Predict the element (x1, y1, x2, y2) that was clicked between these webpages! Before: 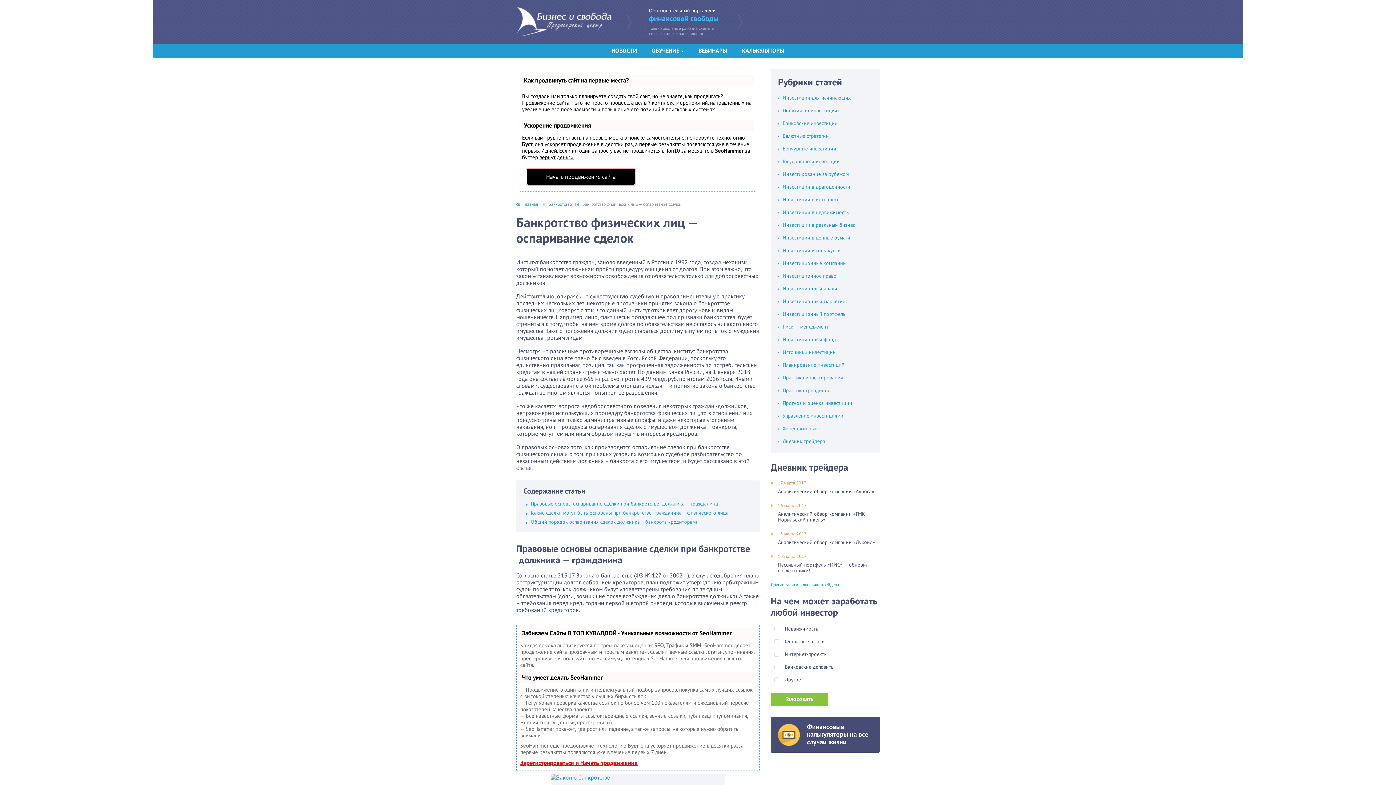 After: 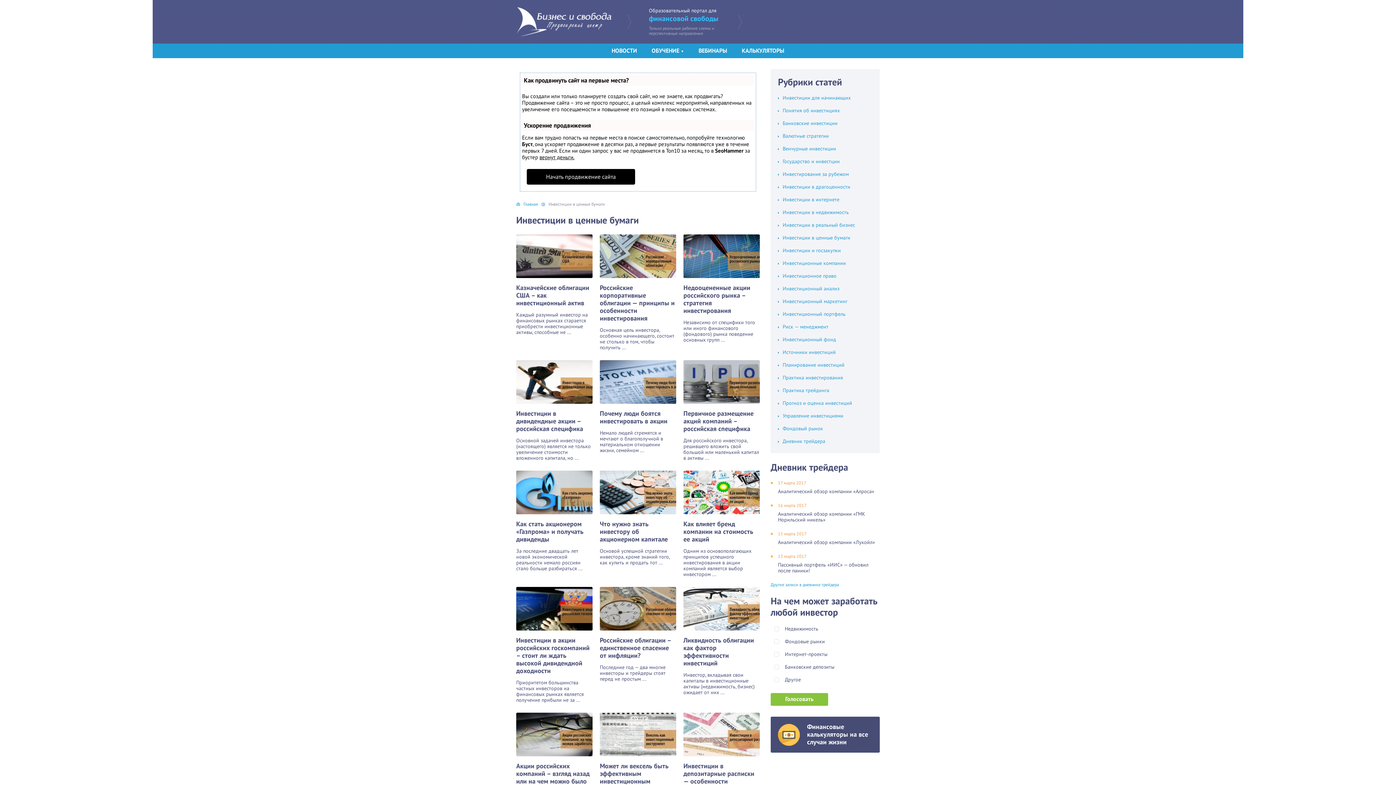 Action: bbox: (782, 234, 850, 241) label: Инвестиции в ценные бумаги